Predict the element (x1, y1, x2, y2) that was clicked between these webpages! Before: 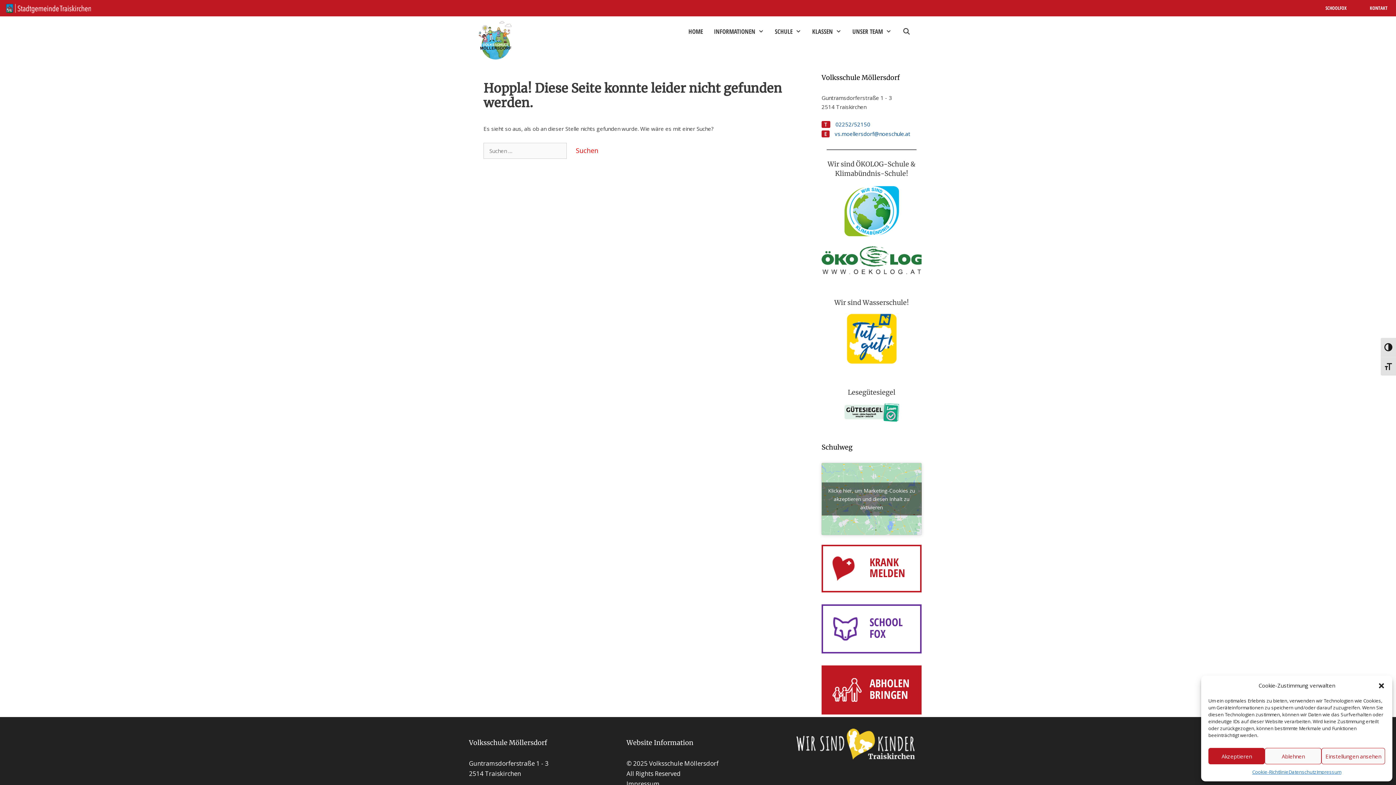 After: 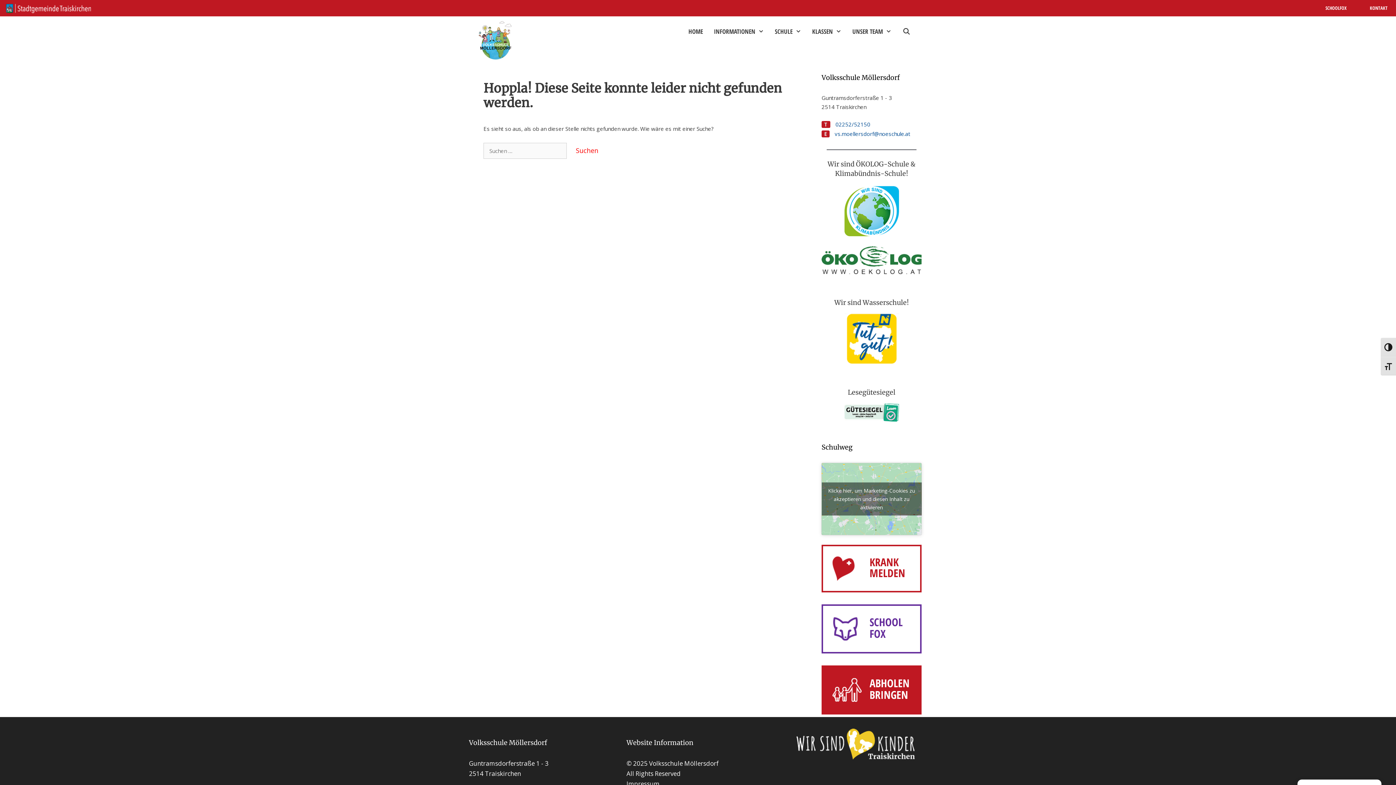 Action: label: Dialog schließen bbox: (1378, 682, 1385, 689)